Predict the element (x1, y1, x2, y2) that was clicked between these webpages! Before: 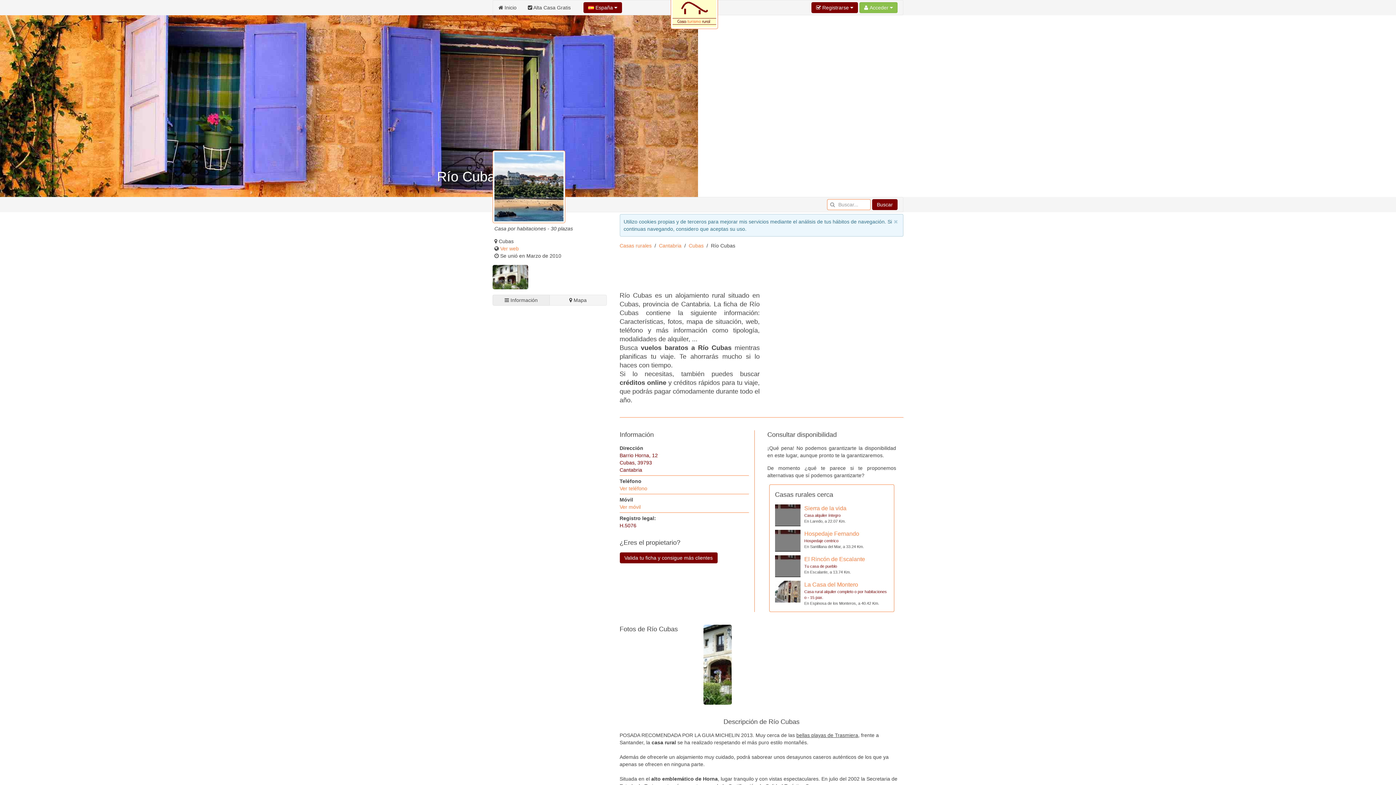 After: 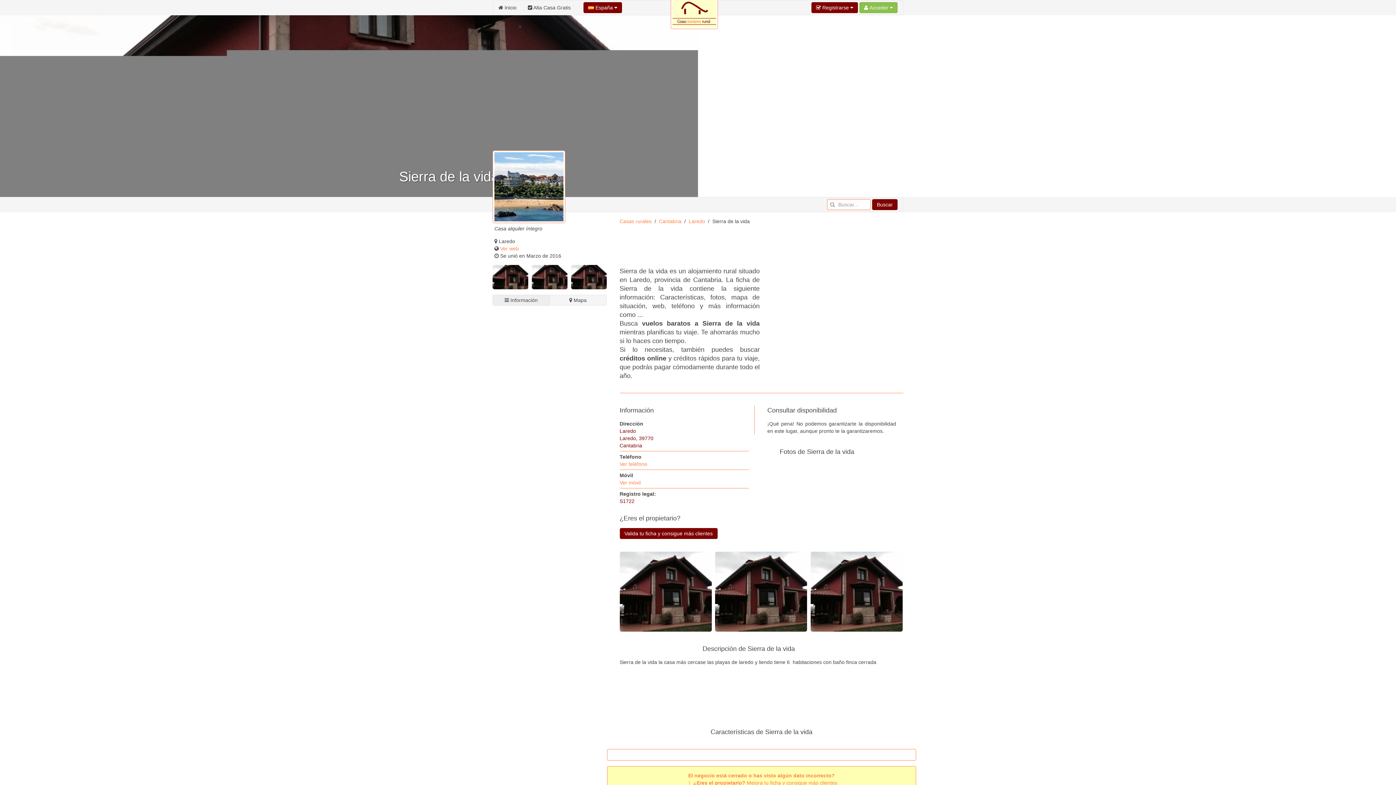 Action: bbox: (775, 512, 800, 518)